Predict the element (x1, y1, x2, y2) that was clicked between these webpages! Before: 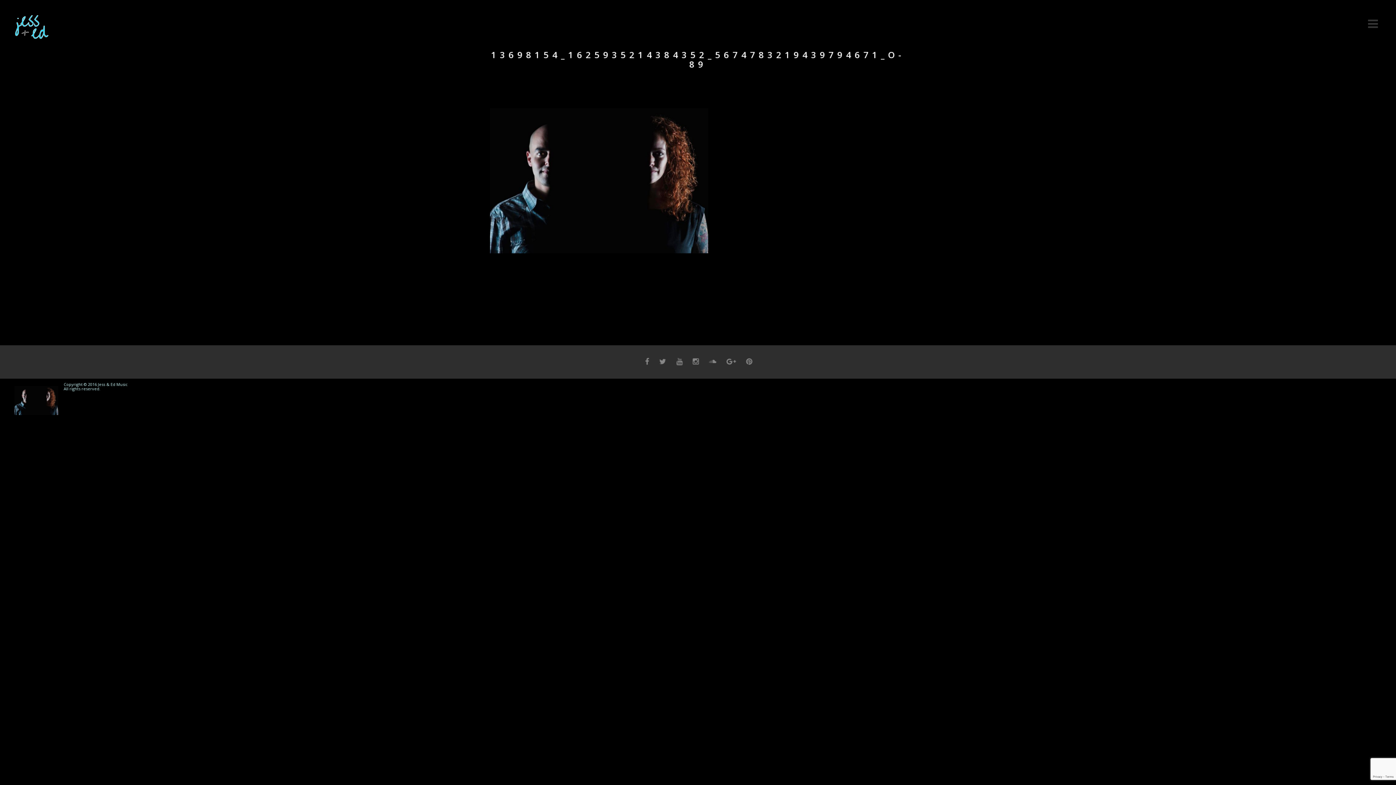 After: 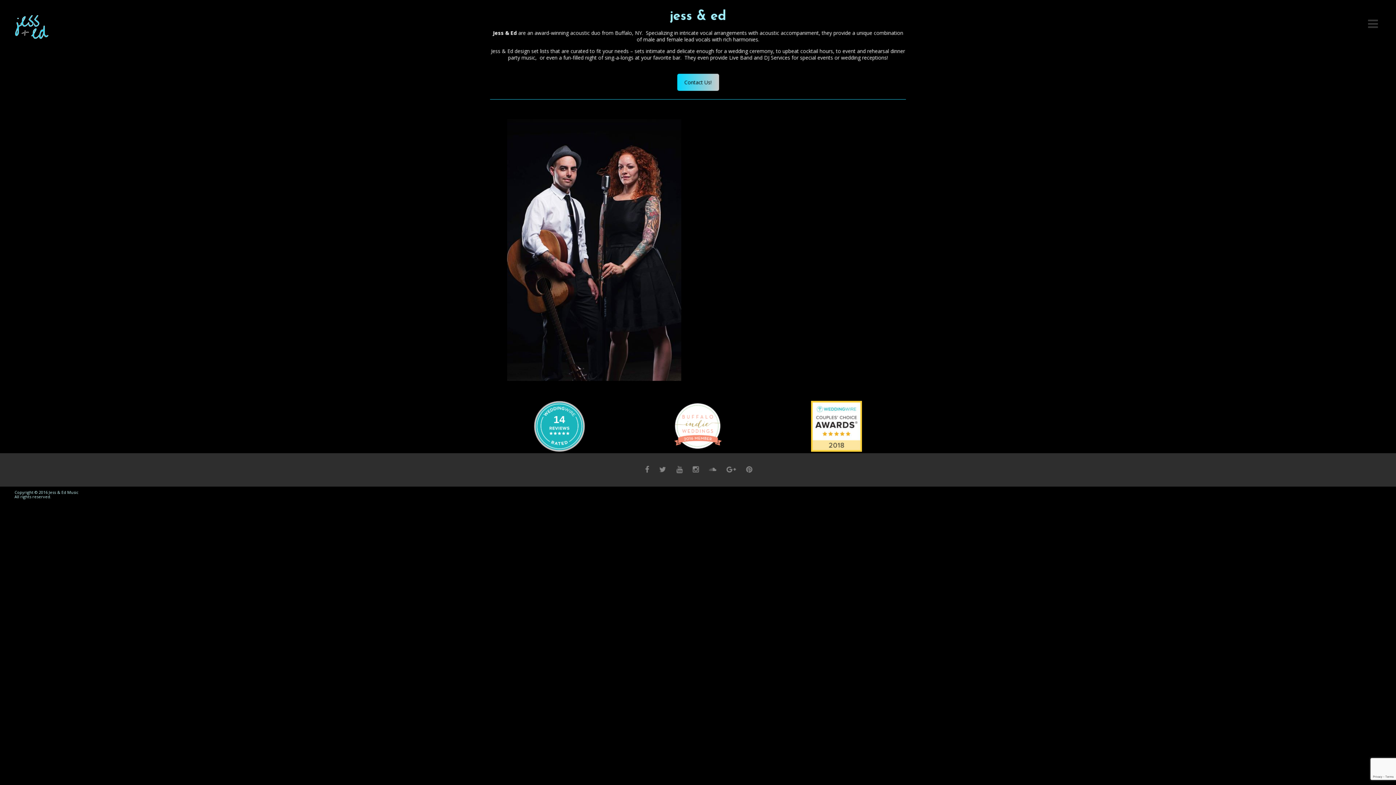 Action: bbox: (14, 14, 49, 39)